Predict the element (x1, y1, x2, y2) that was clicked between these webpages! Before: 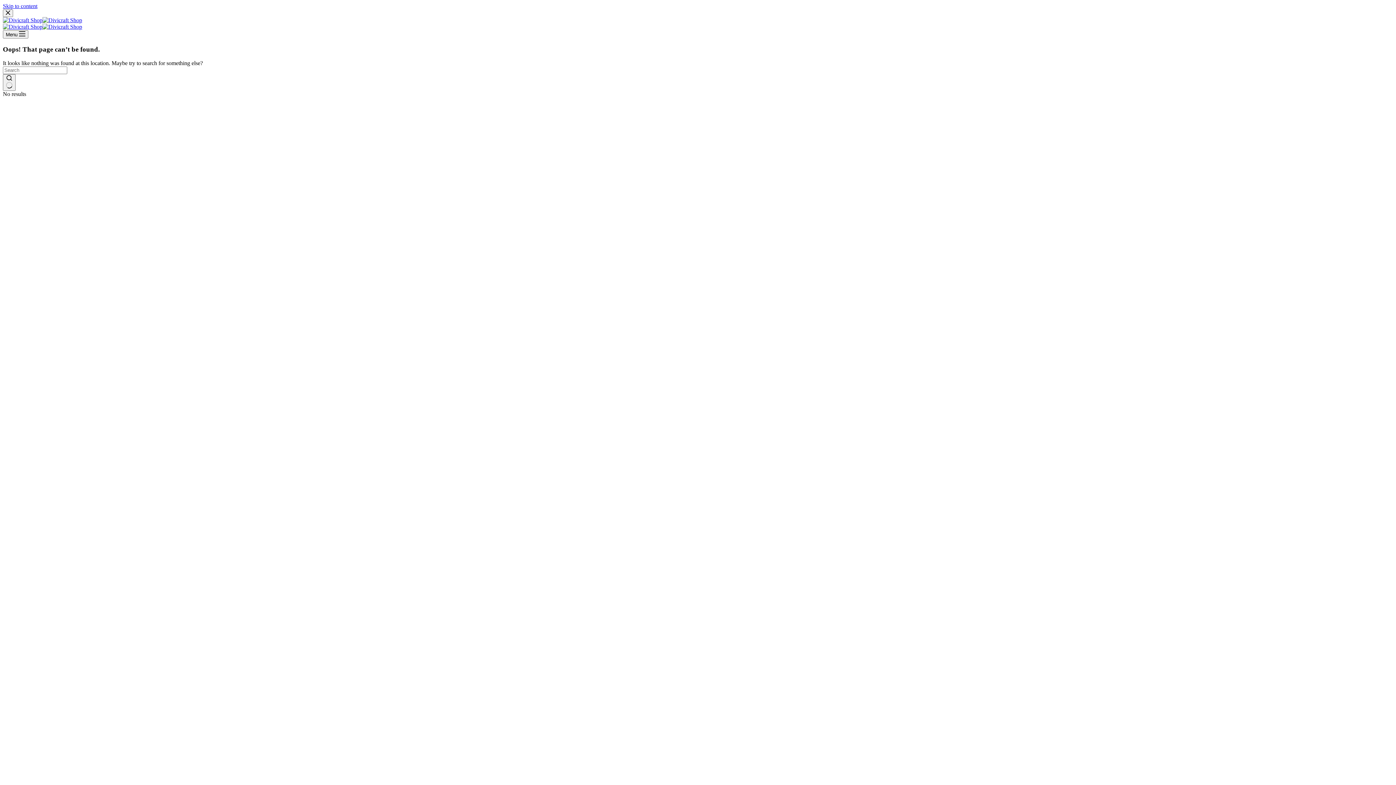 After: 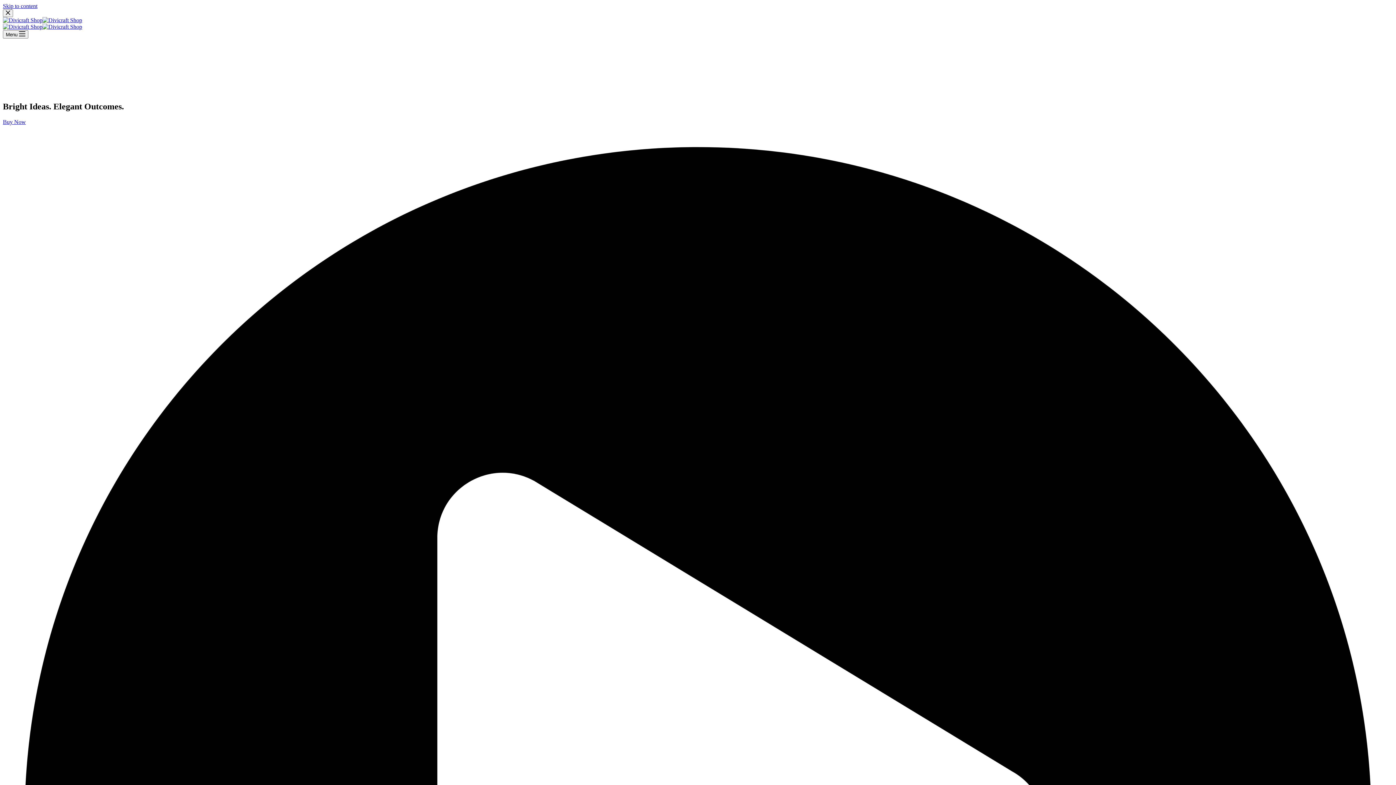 Action: bbox: (2, 74, 15, 91) label: Search button